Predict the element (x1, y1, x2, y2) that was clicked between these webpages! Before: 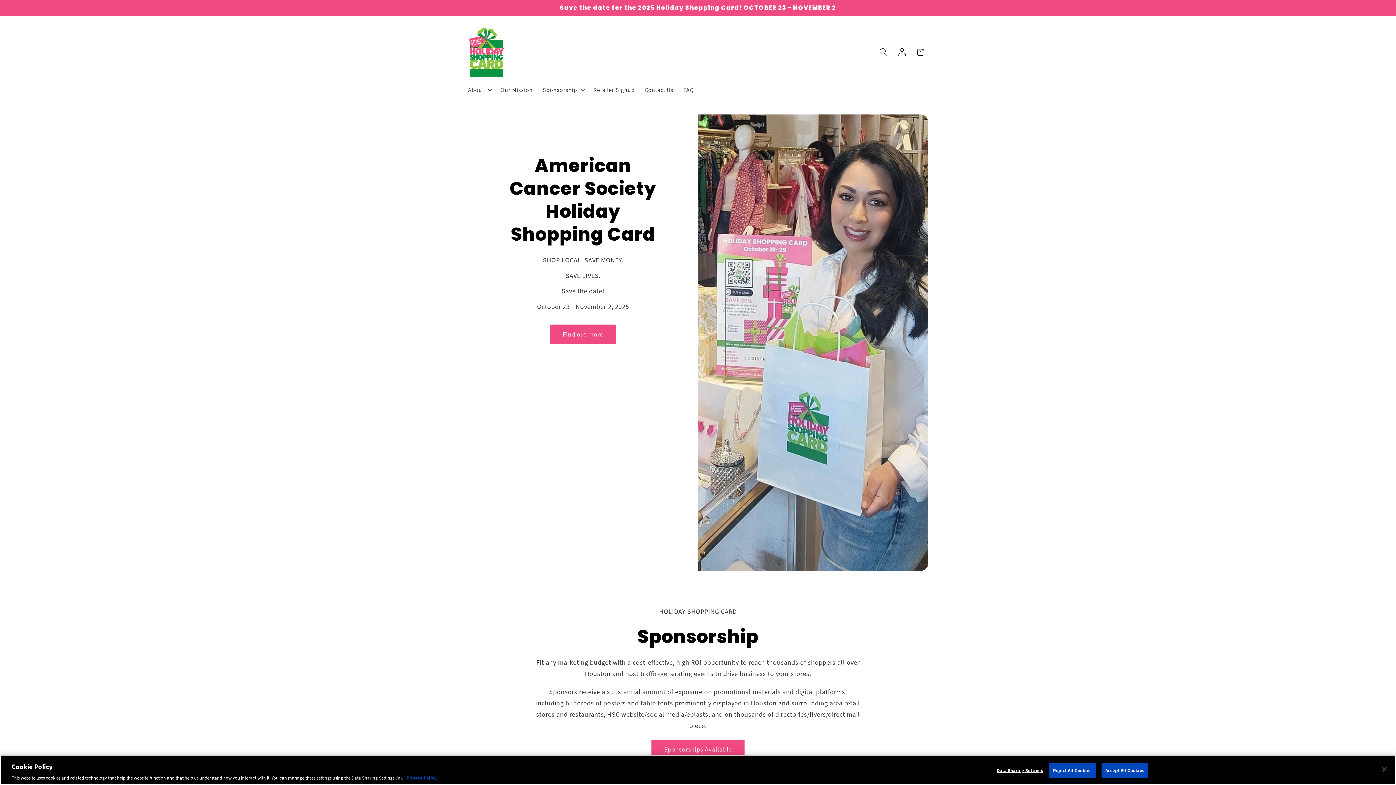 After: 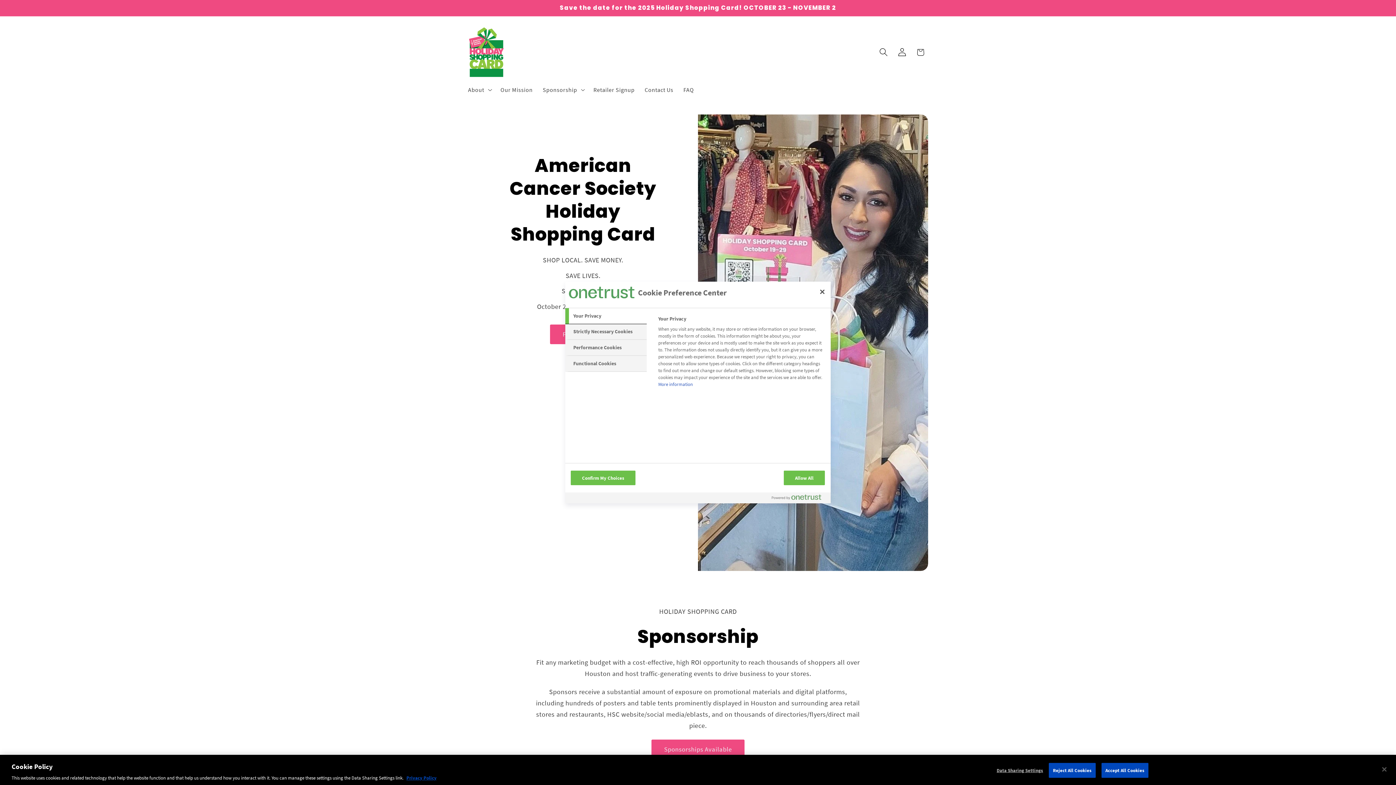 Action: bbox: (996, 763, 1043, 777) label: Data Sharing Settings